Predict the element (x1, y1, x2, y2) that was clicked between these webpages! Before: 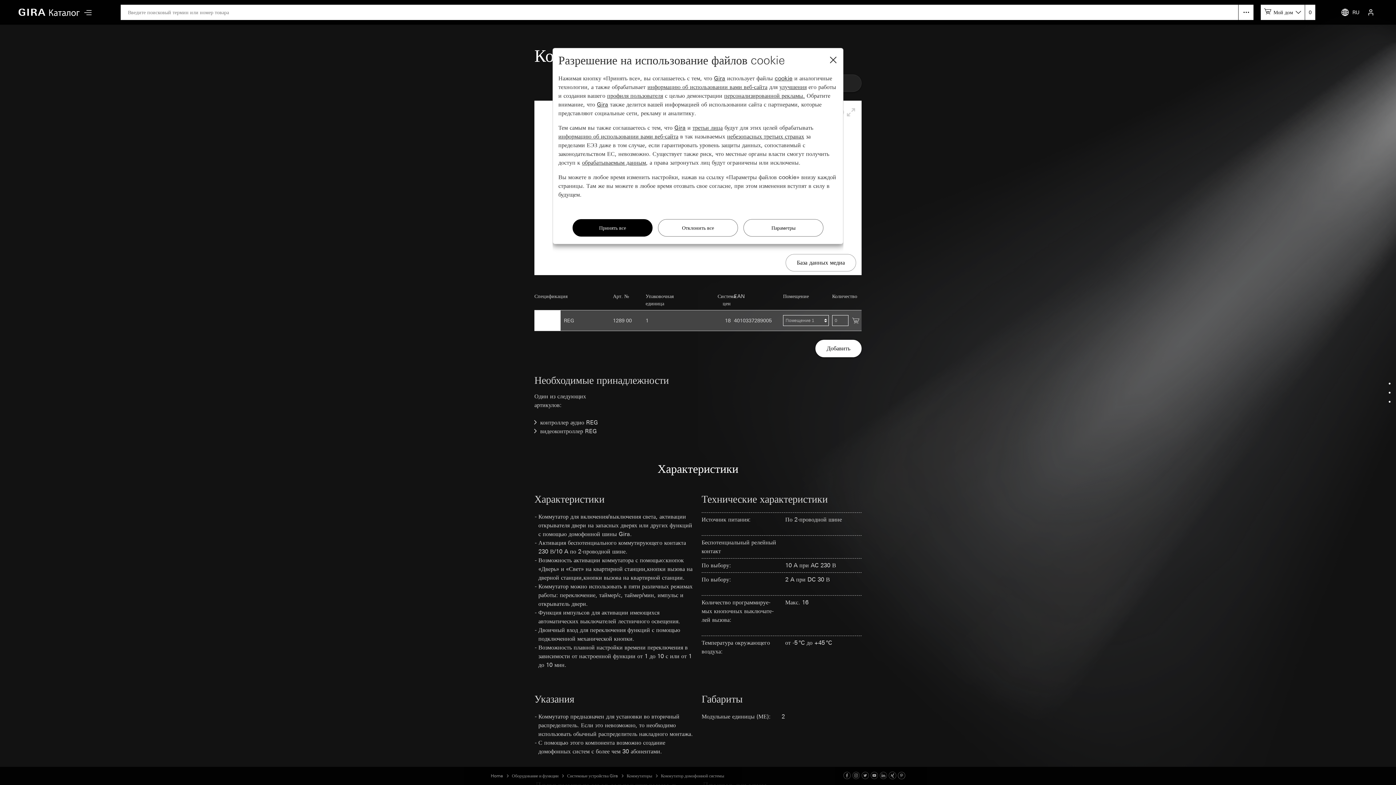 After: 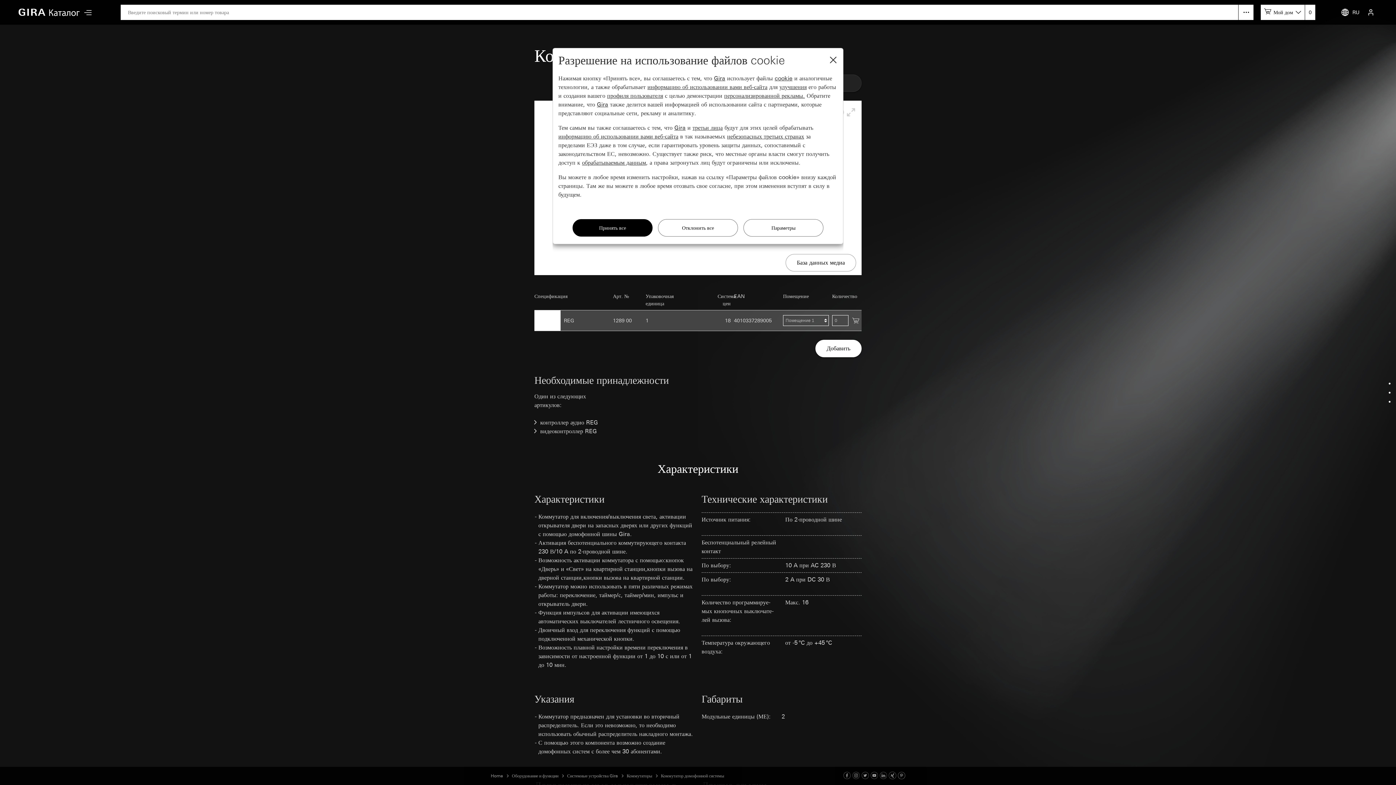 Action: bbox: (843, 773, 850, 779) label: Facebook